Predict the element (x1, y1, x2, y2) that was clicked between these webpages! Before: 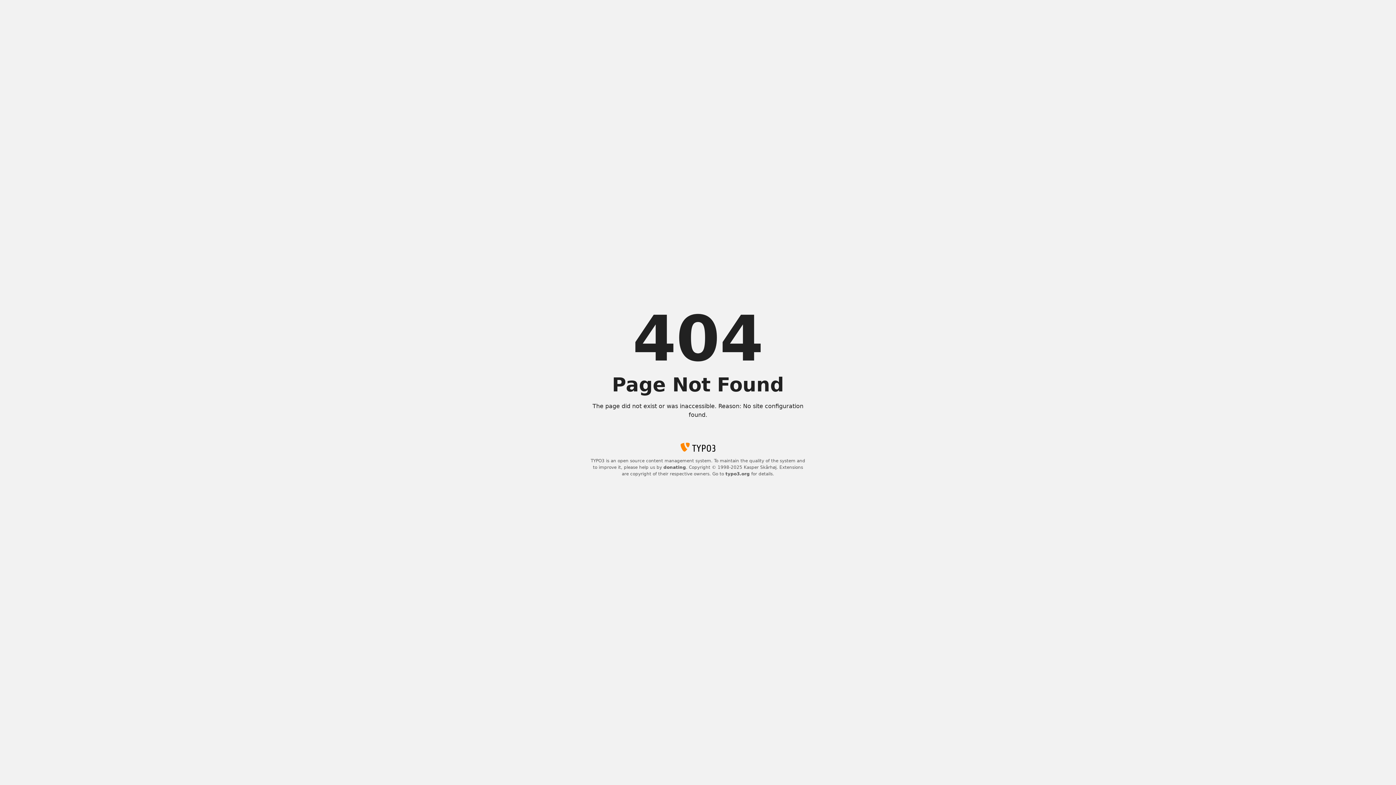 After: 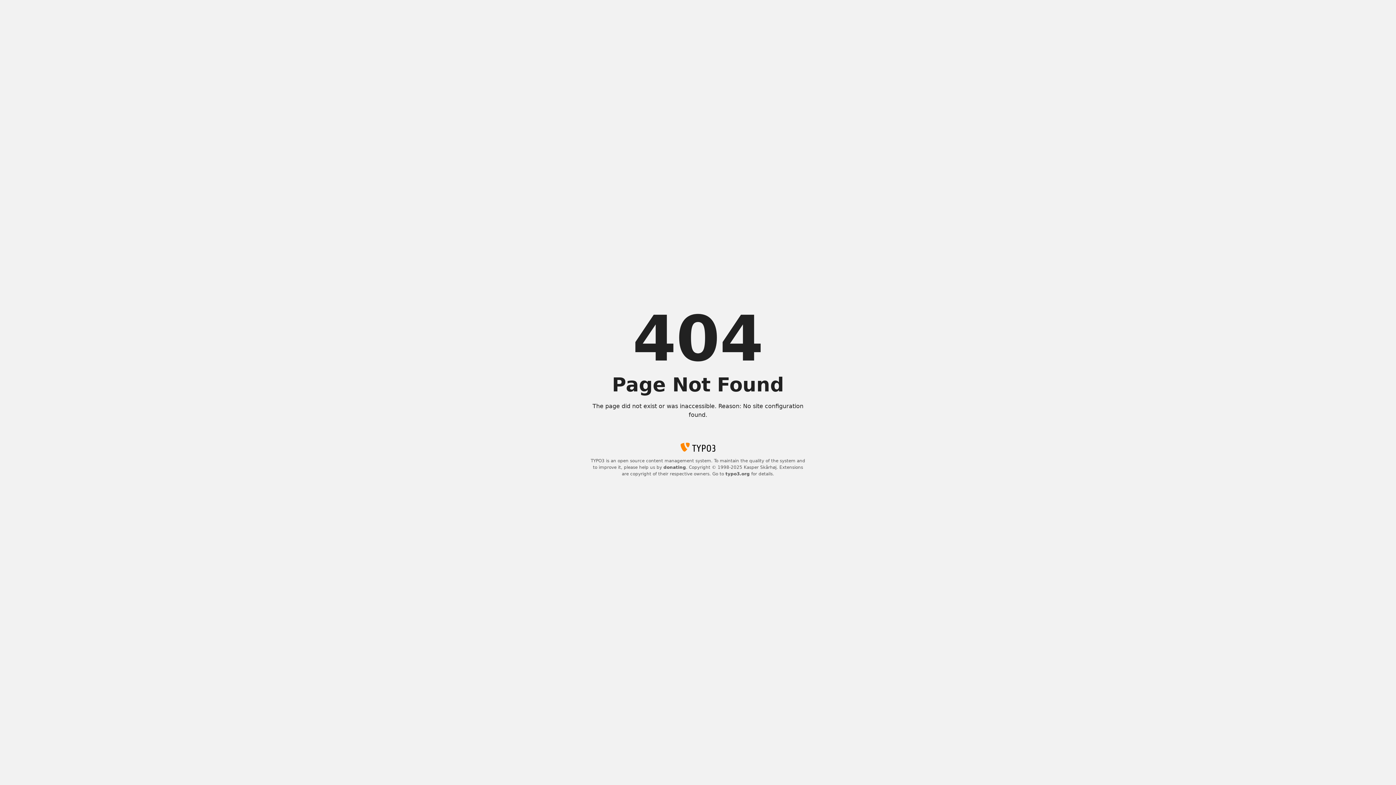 Action: bbox: (725, 471, 750, 476) label: typo3.org